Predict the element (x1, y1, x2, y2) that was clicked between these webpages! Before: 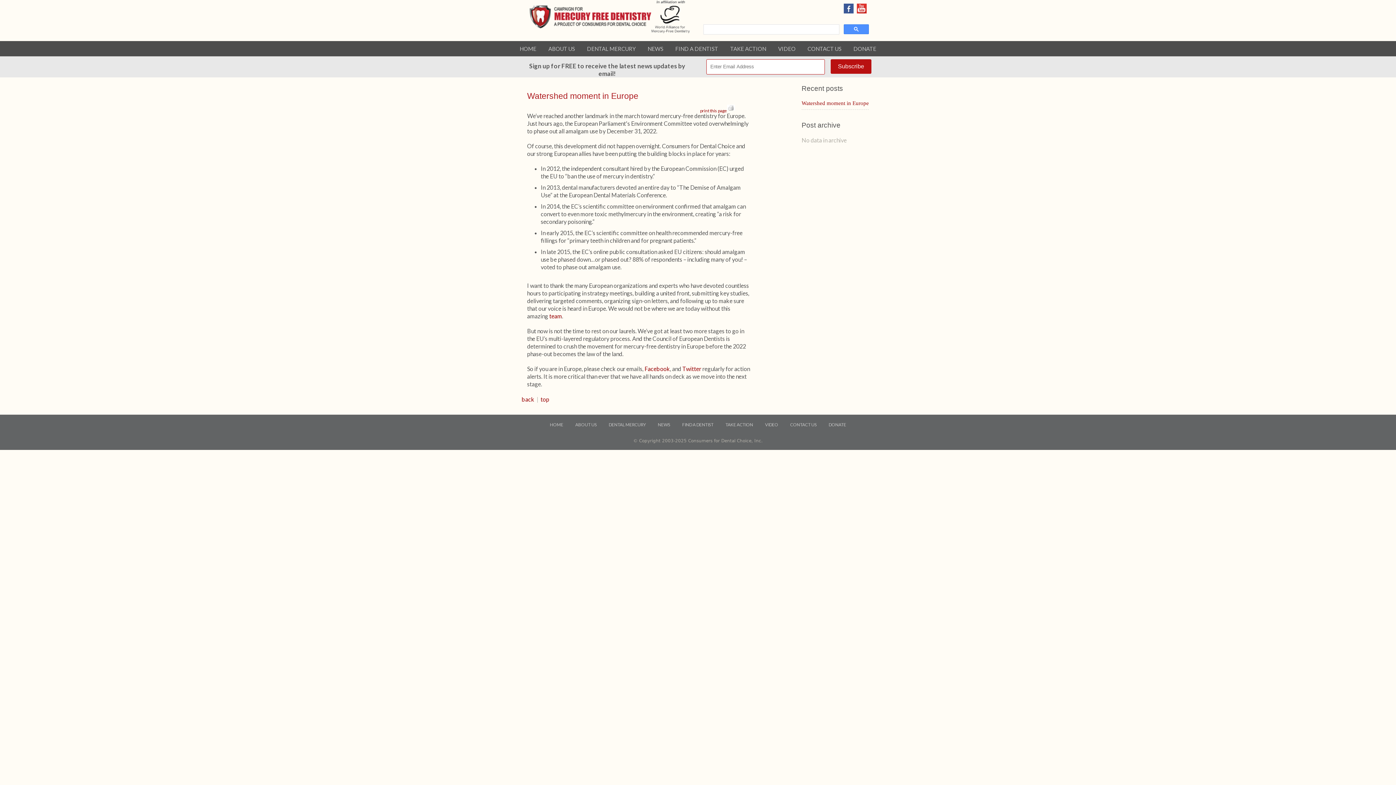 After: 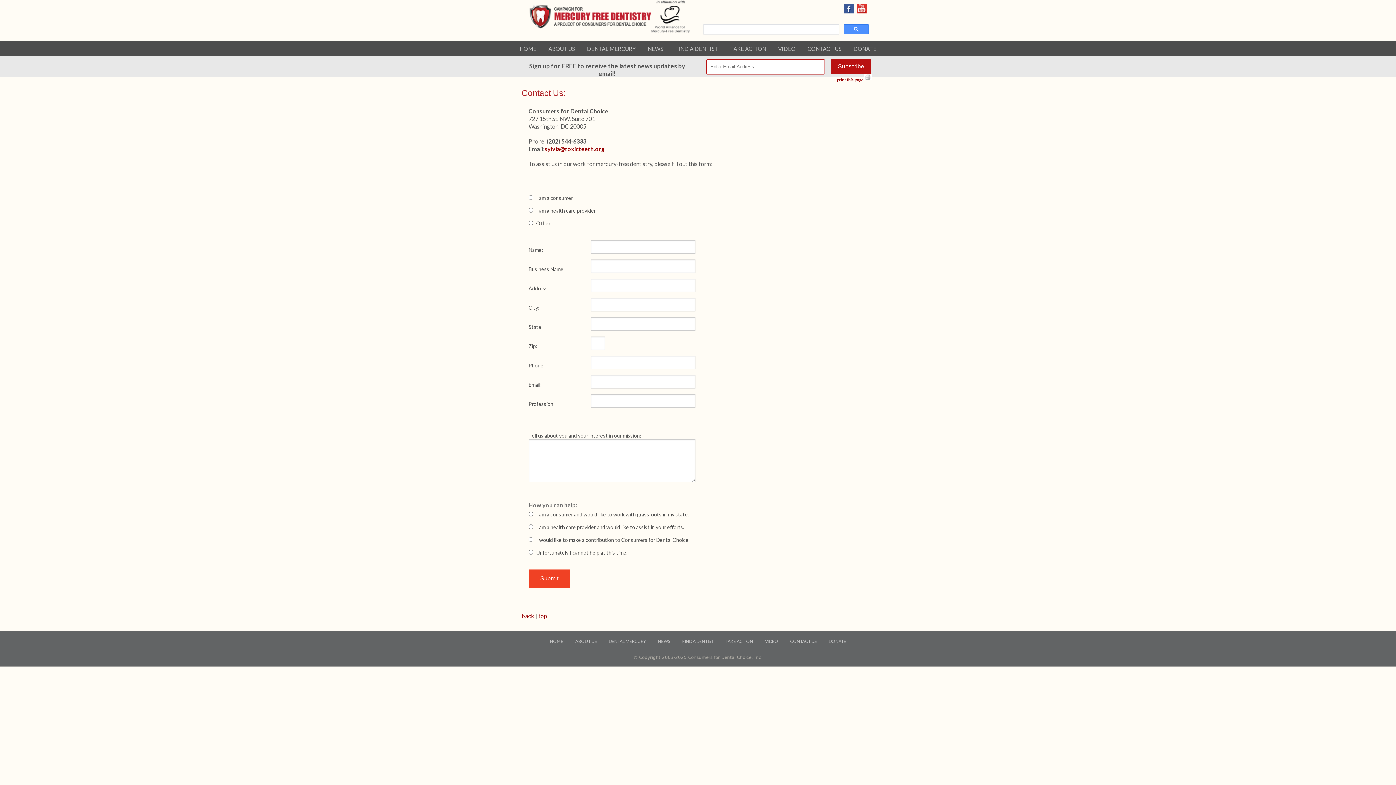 Action: bbox: (802, 45, 847, 52) label: CONTACT US